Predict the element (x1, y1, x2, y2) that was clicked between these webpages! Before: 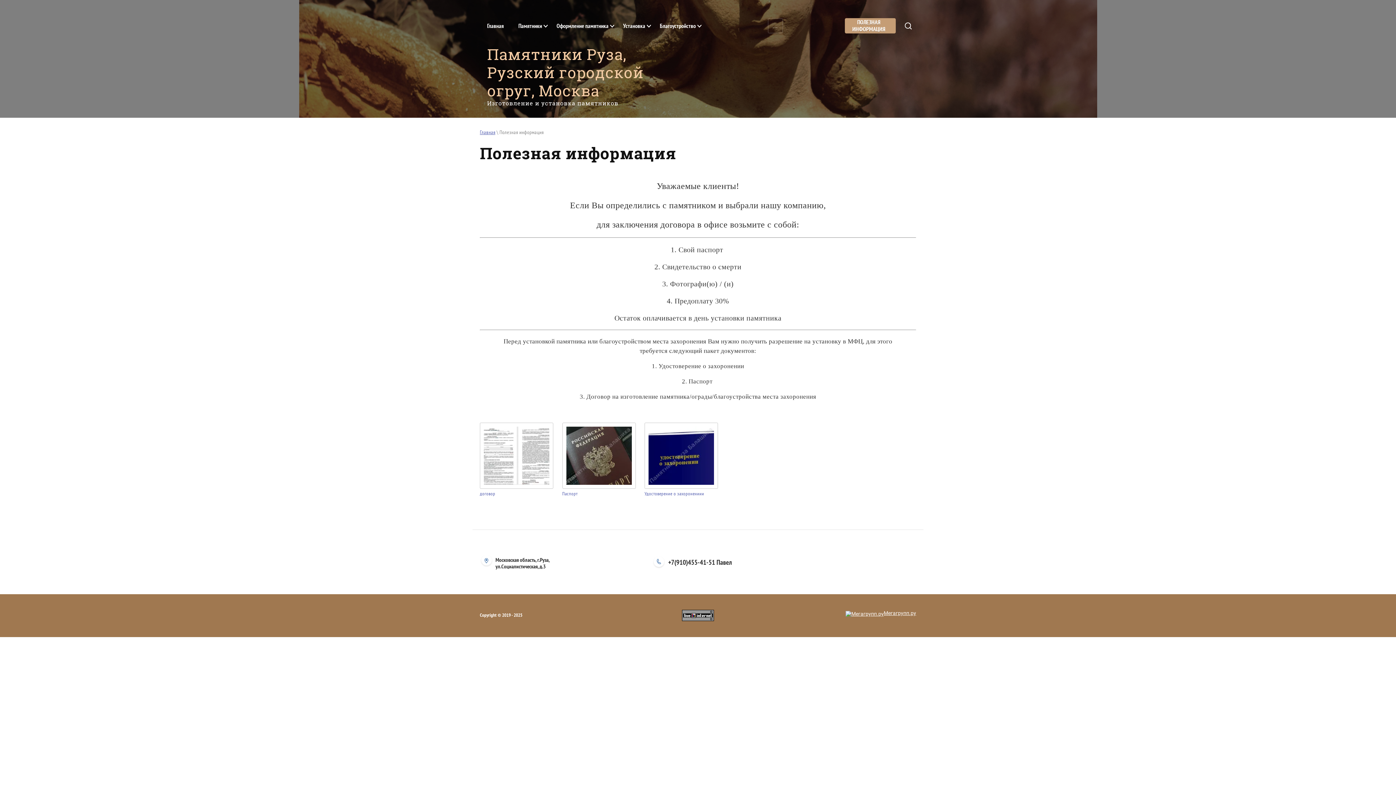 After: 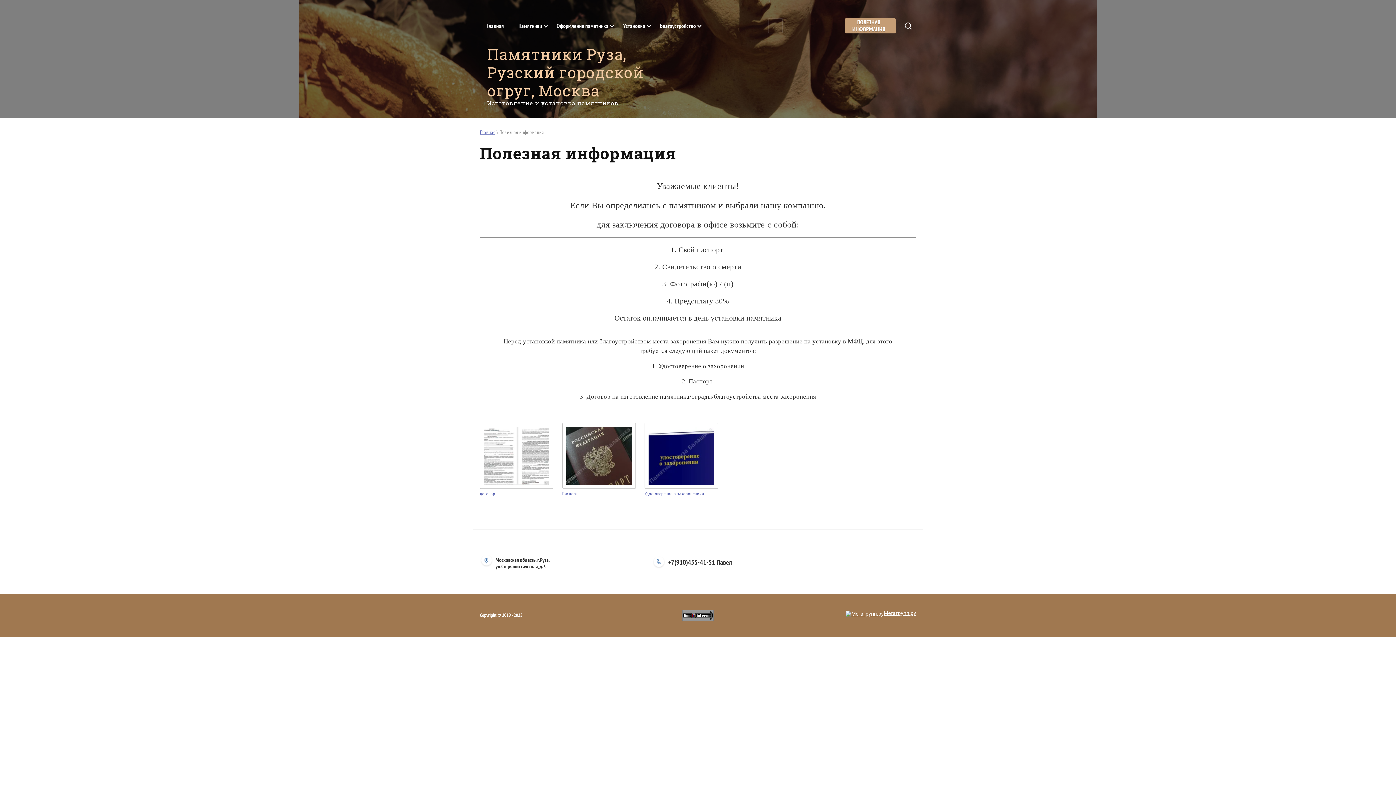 Action: bbox: (682, 617, 714, 622)